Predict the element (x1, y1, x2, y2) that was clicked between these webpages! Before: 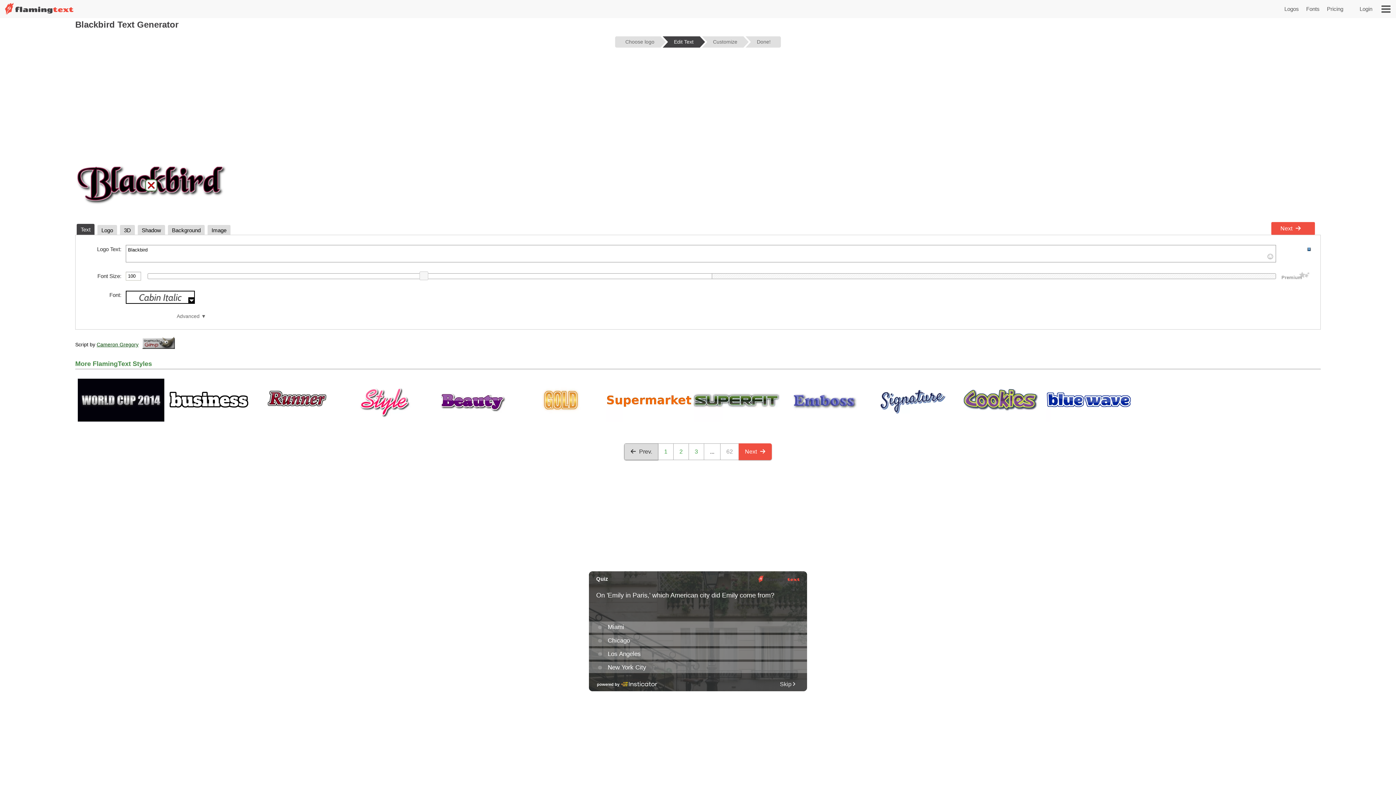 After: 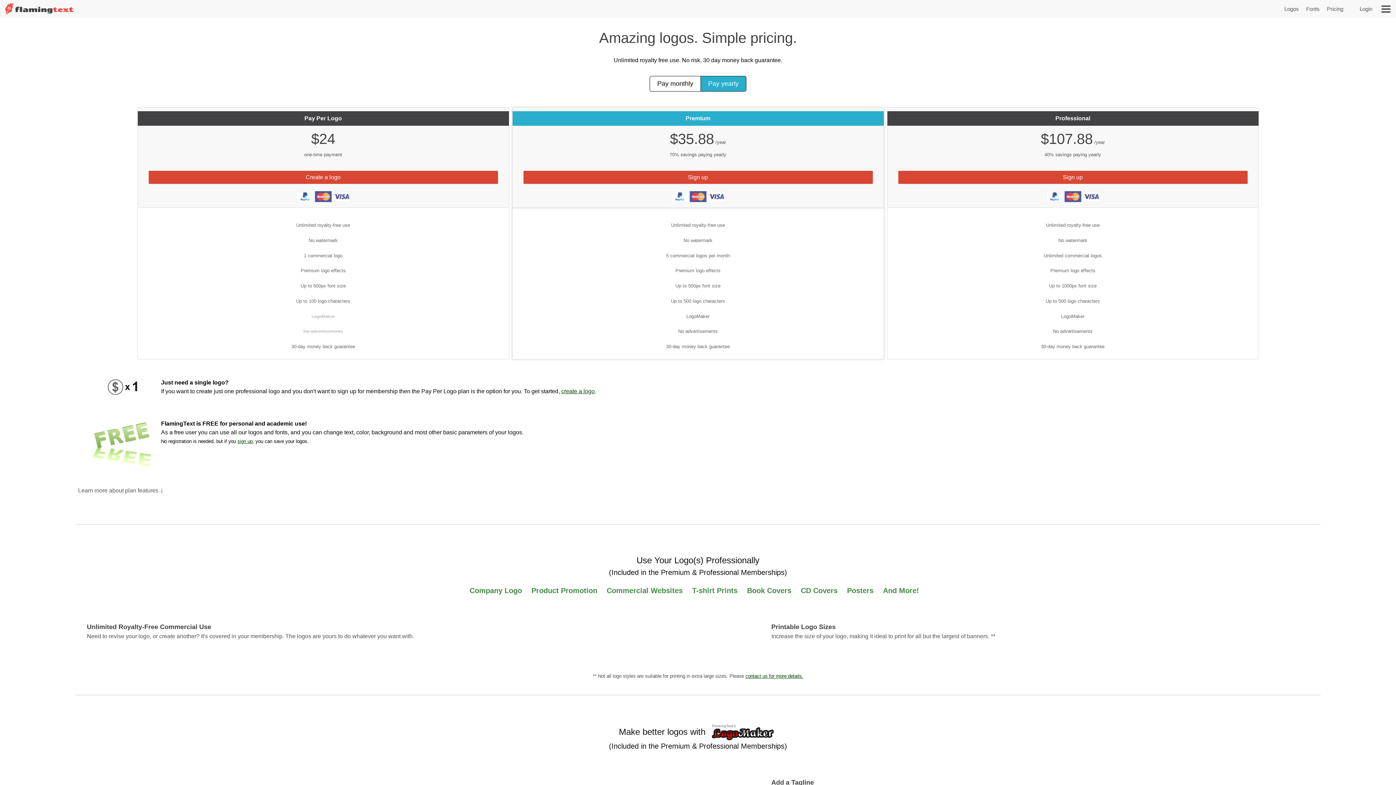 Action: bbox: (1327, 5, 1343, 12) label: Pricing